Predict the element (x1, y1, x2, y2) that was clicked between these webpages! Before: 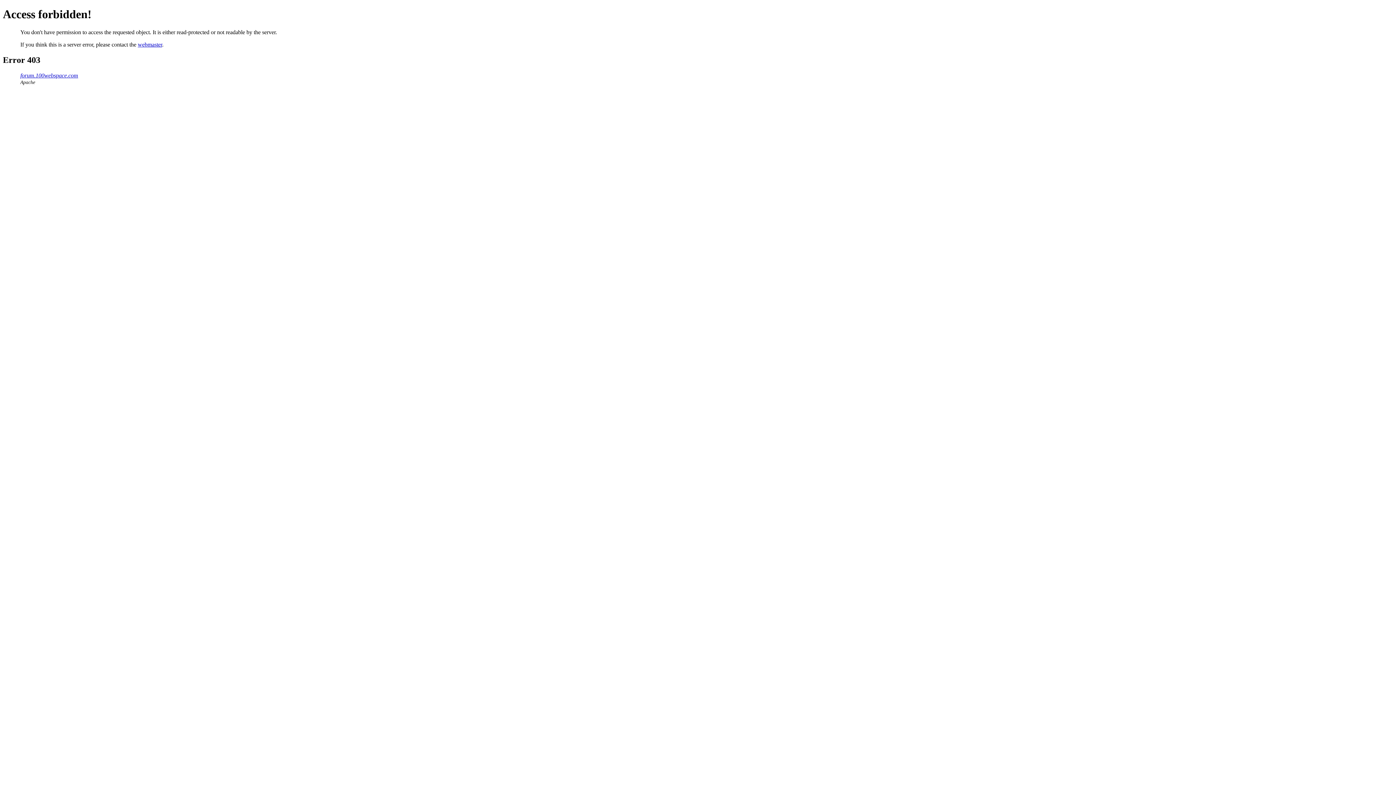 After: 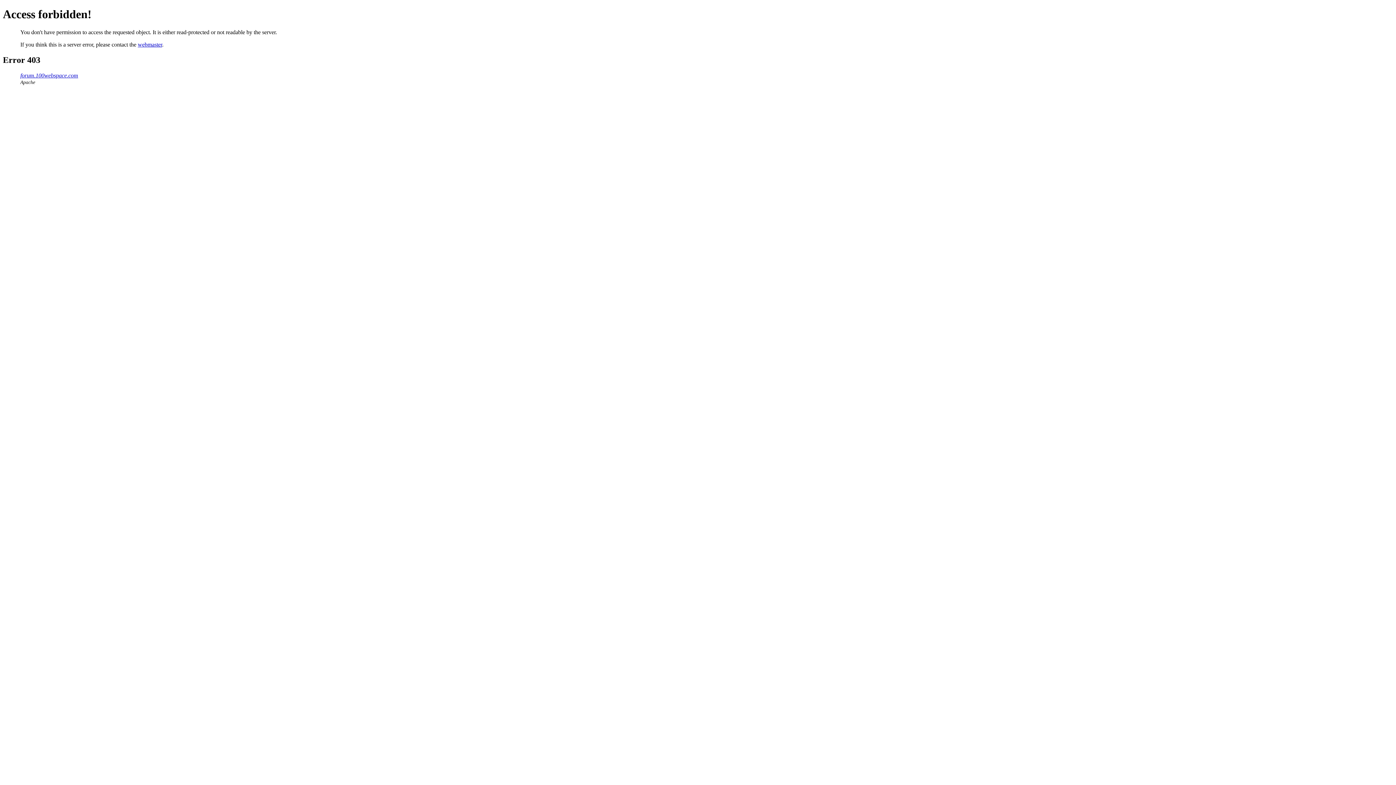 Action: bbox: (137, 41, 162, 47) label: webmaster